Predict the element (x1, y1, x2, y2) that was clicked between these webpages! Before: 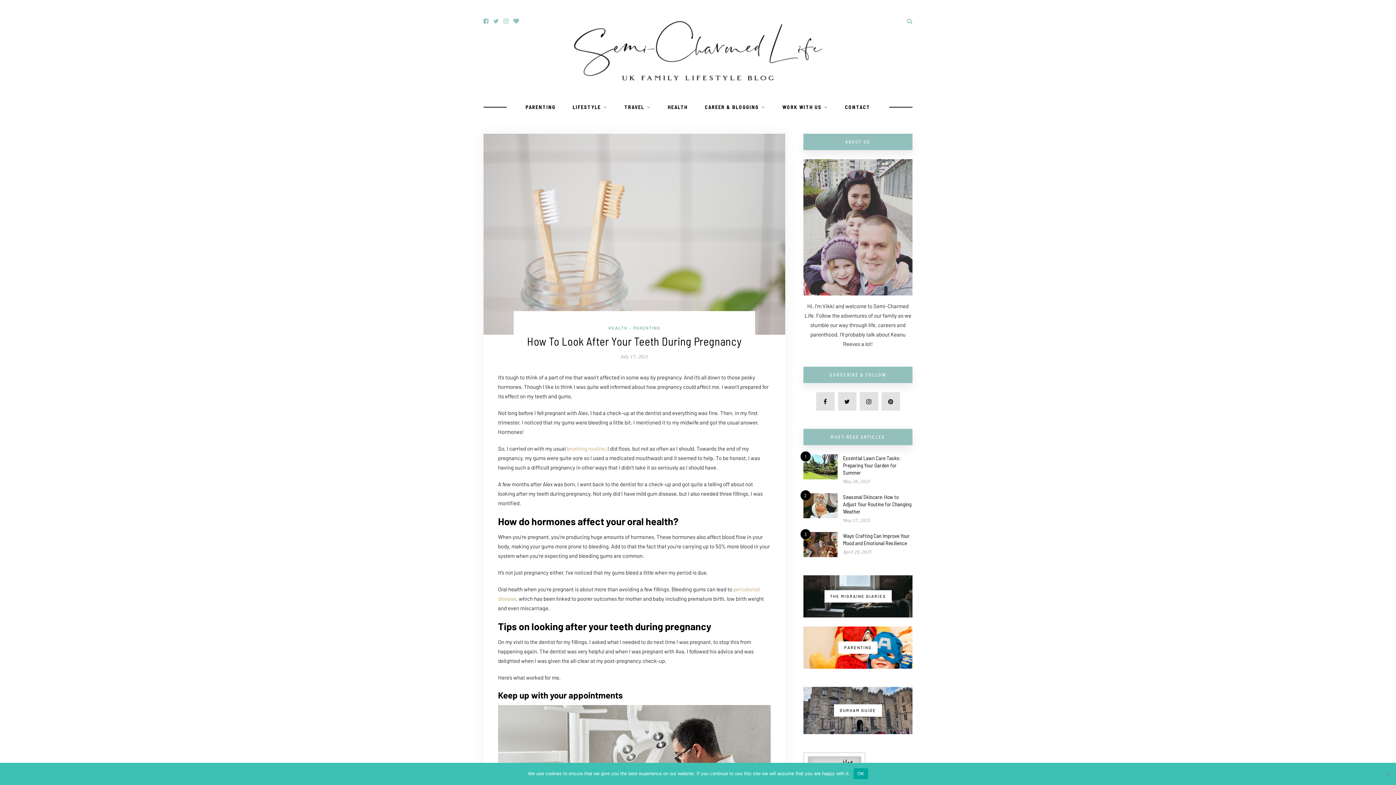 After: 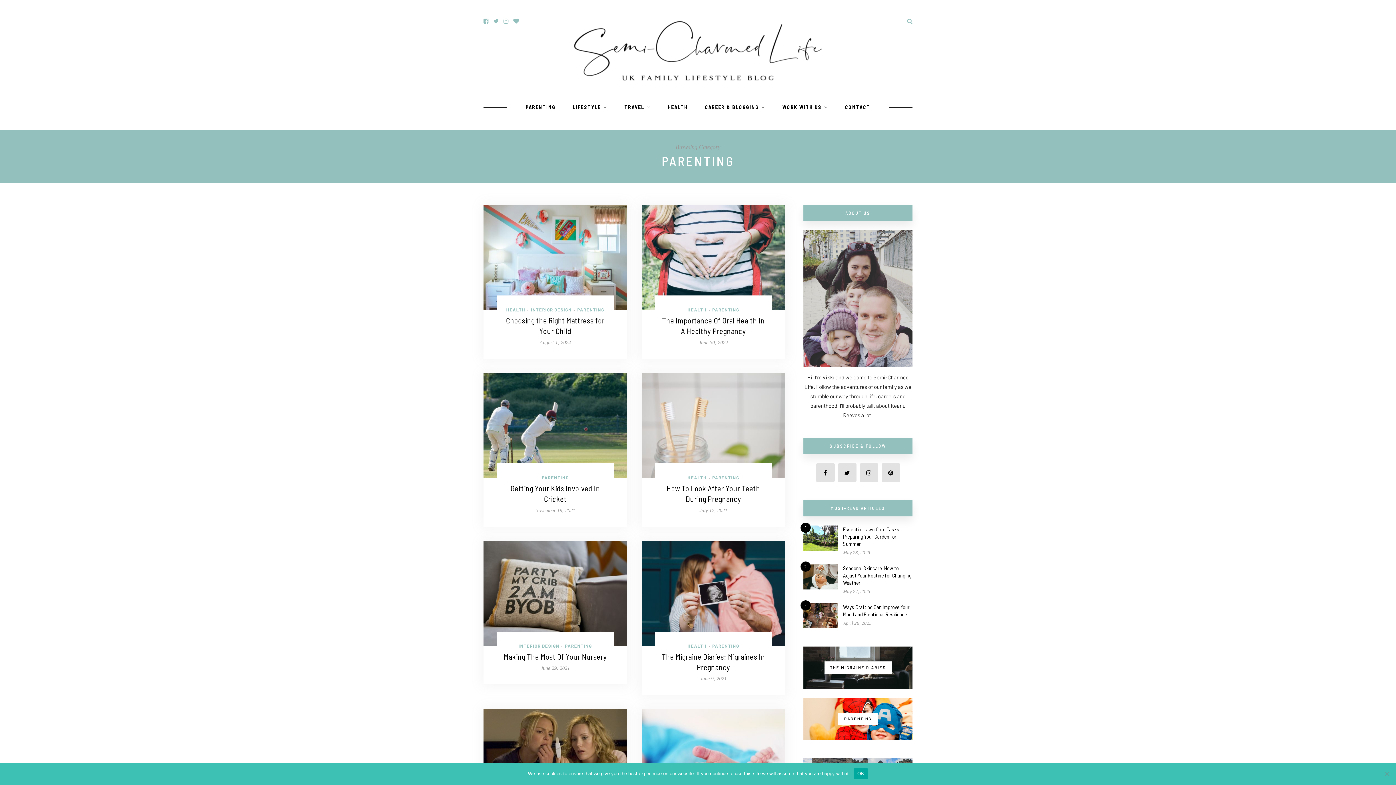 Action: label: PARENTING bbox: (633, 325, 660, 330)